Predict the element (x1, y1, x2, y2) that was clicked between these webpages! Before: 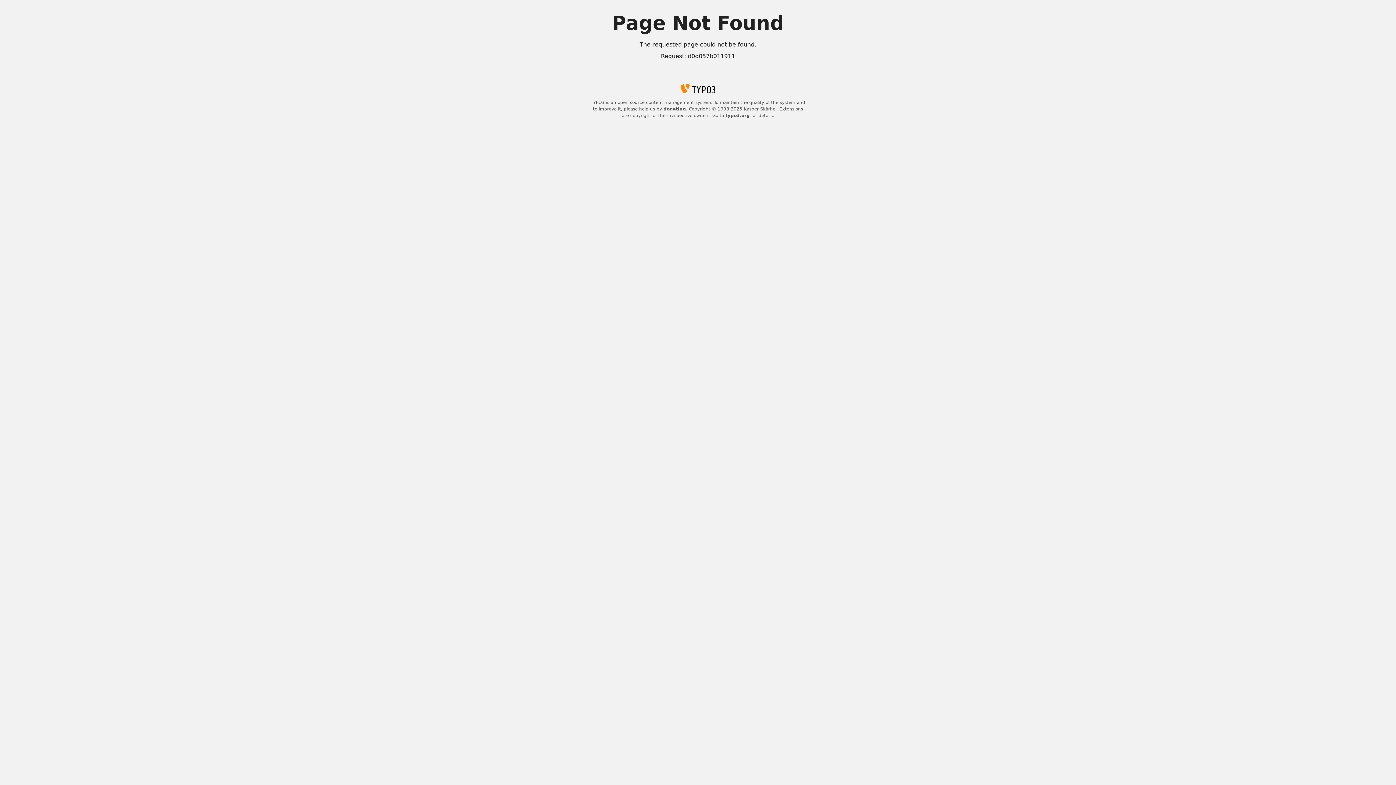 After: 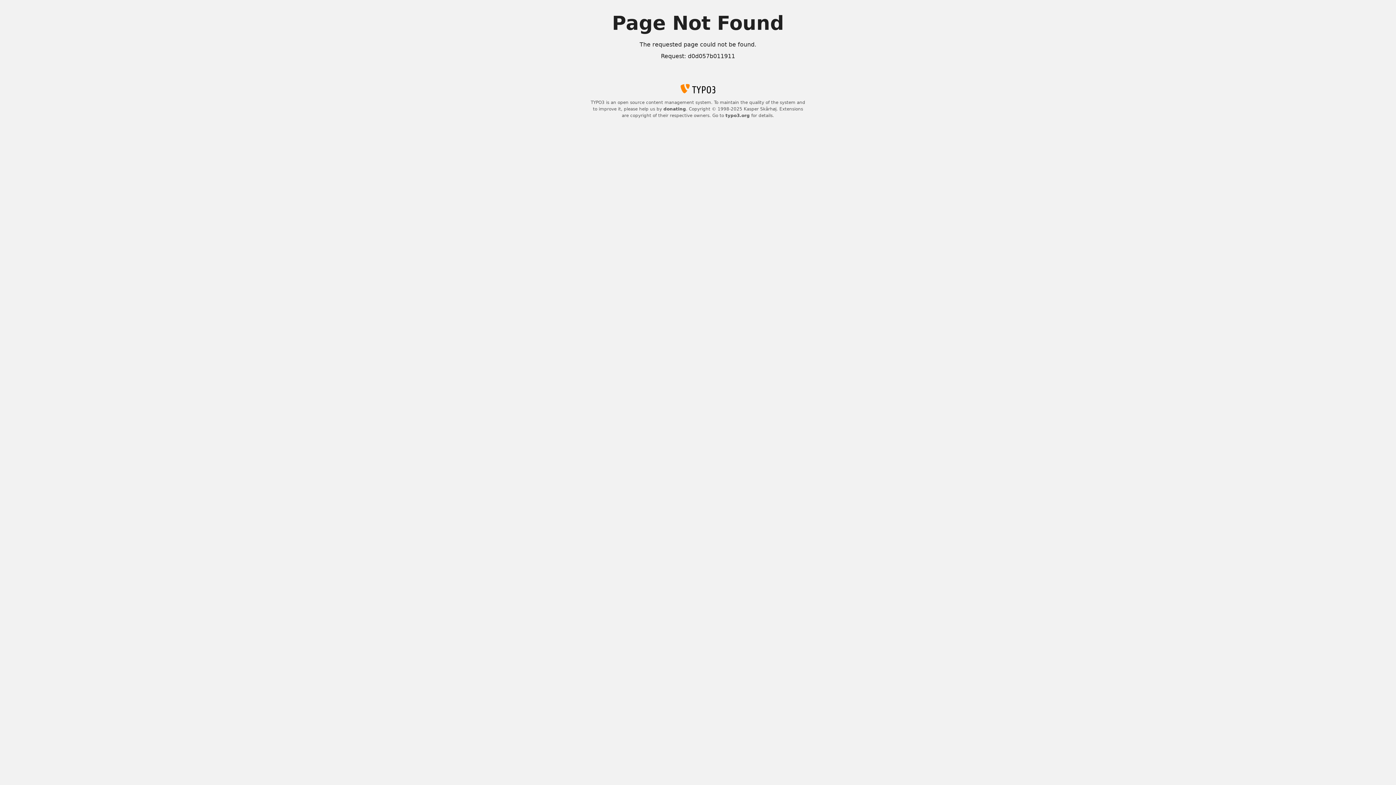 Action: label: donating bbox: (663, 106, 686, 111)